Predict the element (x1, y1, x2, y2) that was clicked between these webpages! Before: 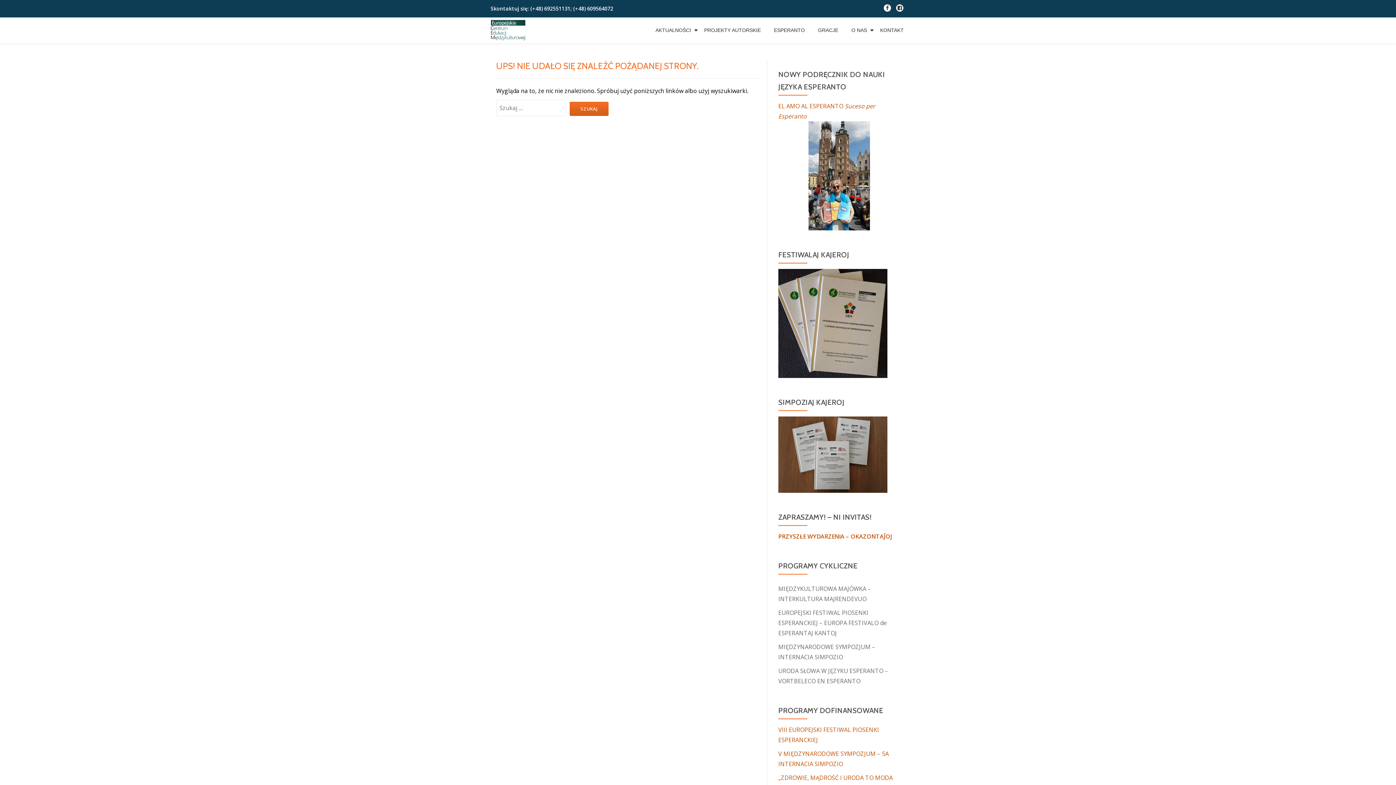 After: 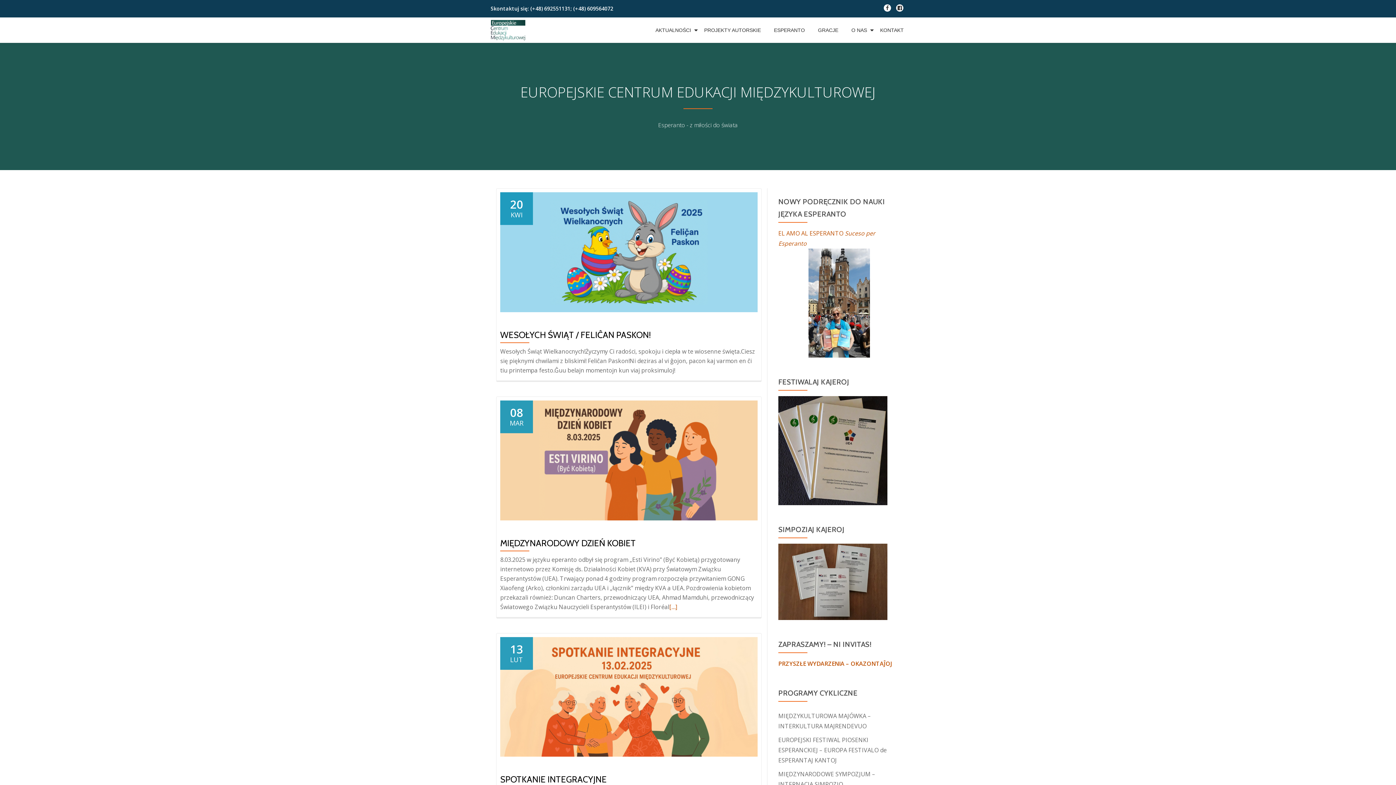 Action: bbox: (490, 17, 528, 42)